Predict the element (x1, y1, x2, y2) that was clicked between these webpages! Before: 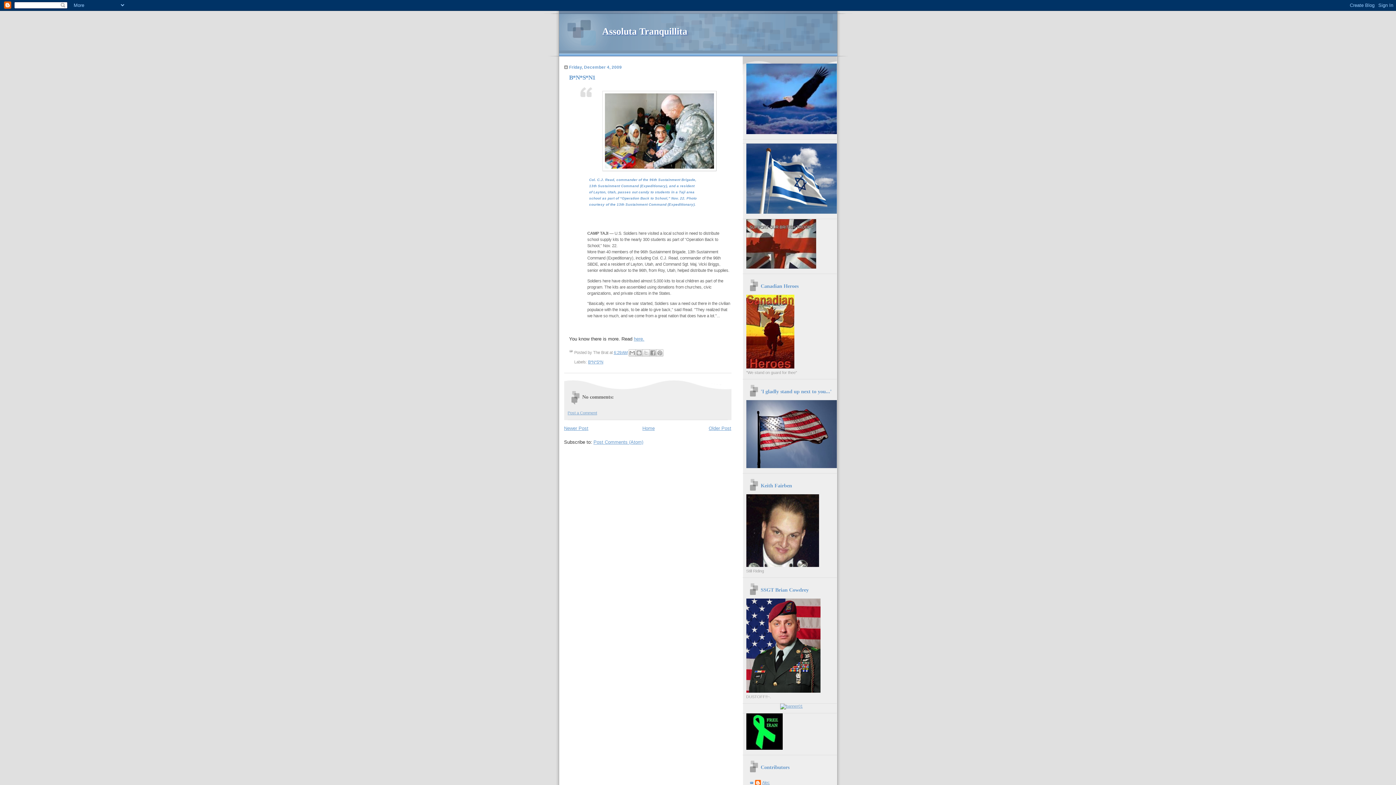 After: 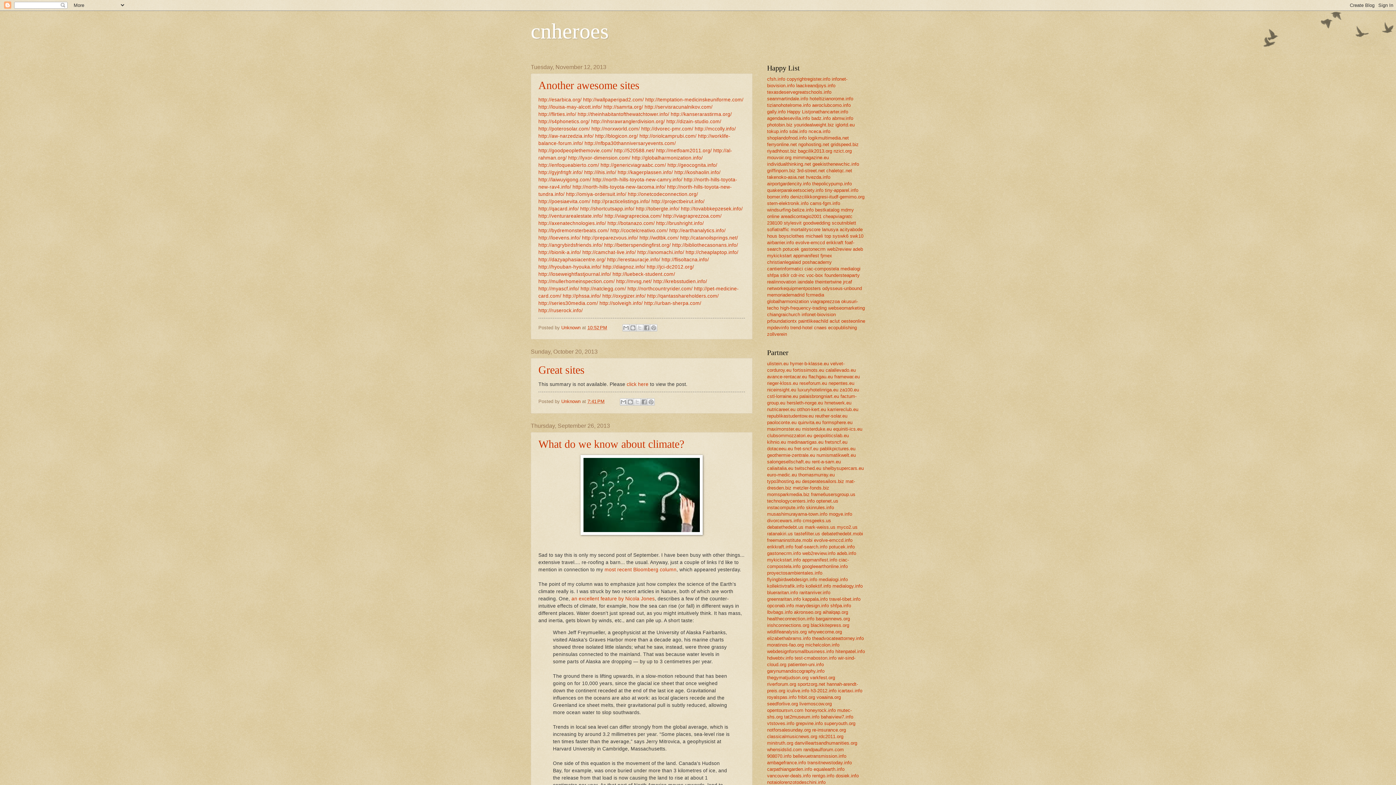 Action: bbox: (746, 365, 794, 369)